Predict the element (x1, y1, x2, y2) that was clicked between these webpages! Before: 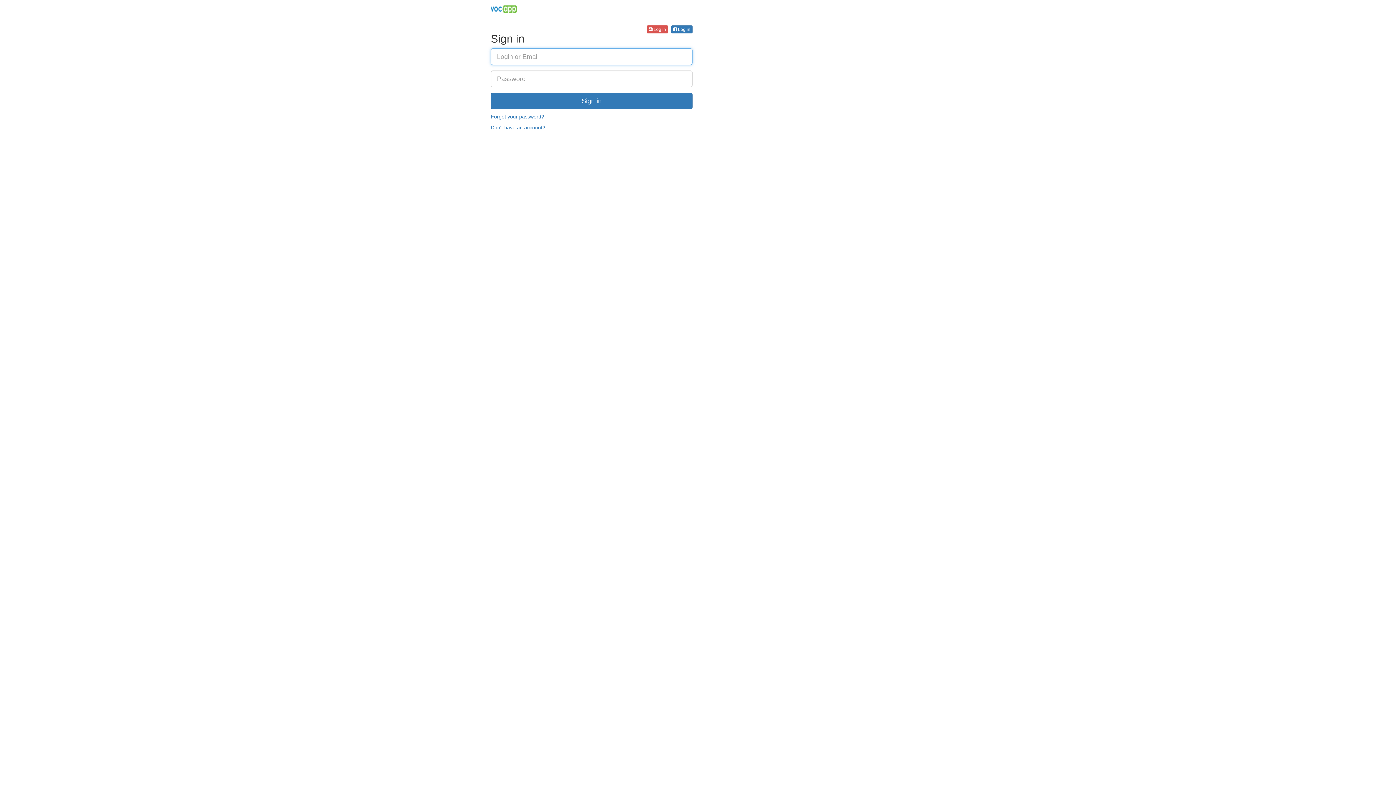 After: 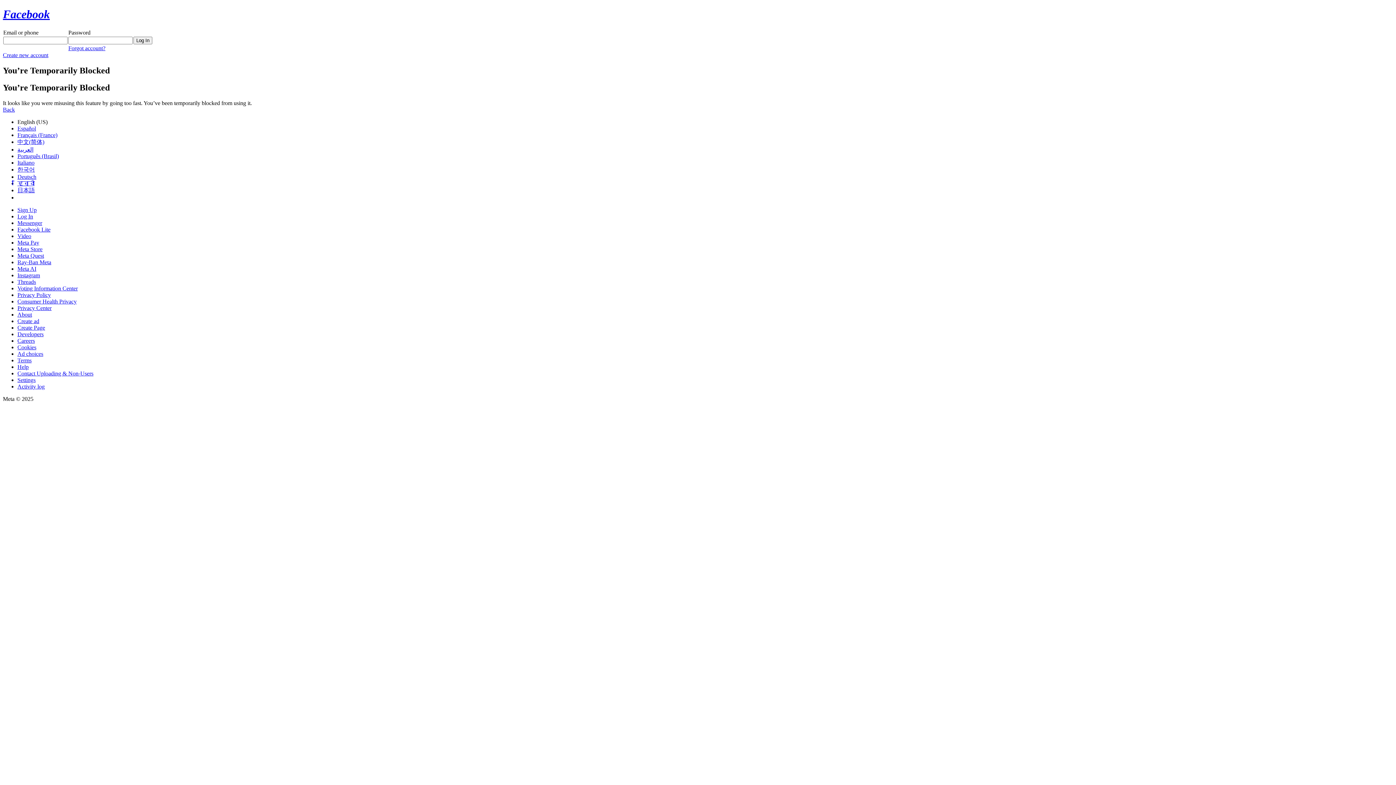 Action: bbox: (671, 25, 692, 33) label:  Log in